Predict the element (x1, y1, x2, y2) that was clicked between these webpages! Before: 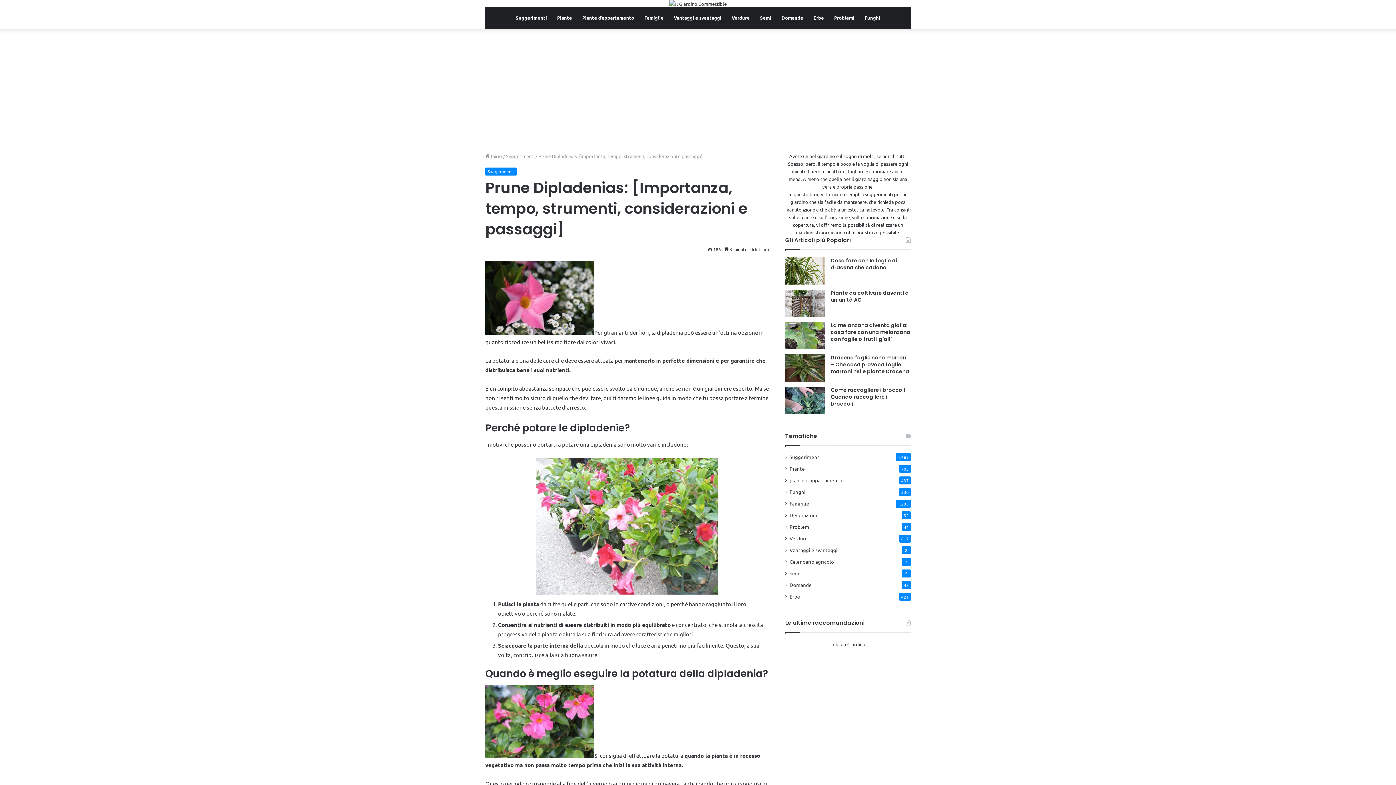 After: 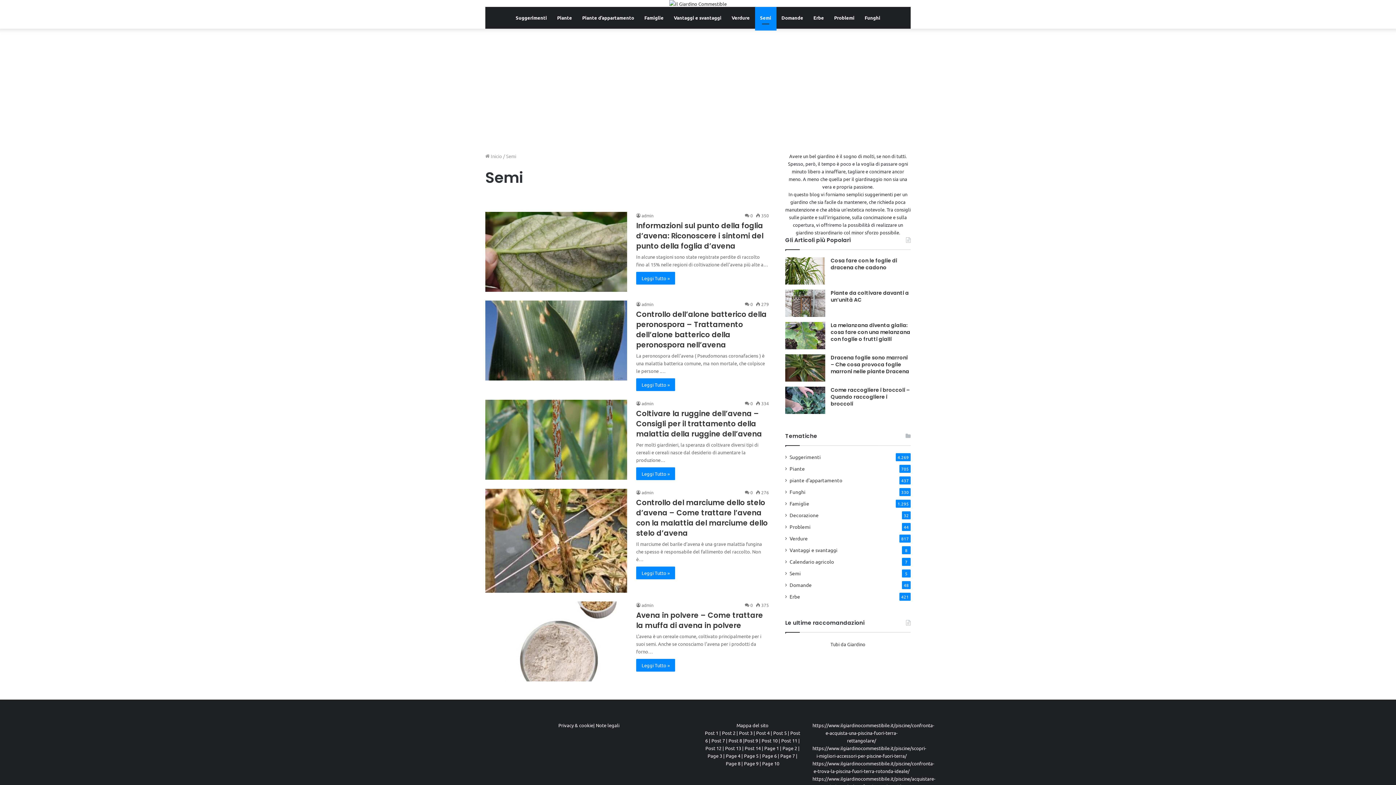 Action: bbox: (755, 6, 776, 28) label: Semi